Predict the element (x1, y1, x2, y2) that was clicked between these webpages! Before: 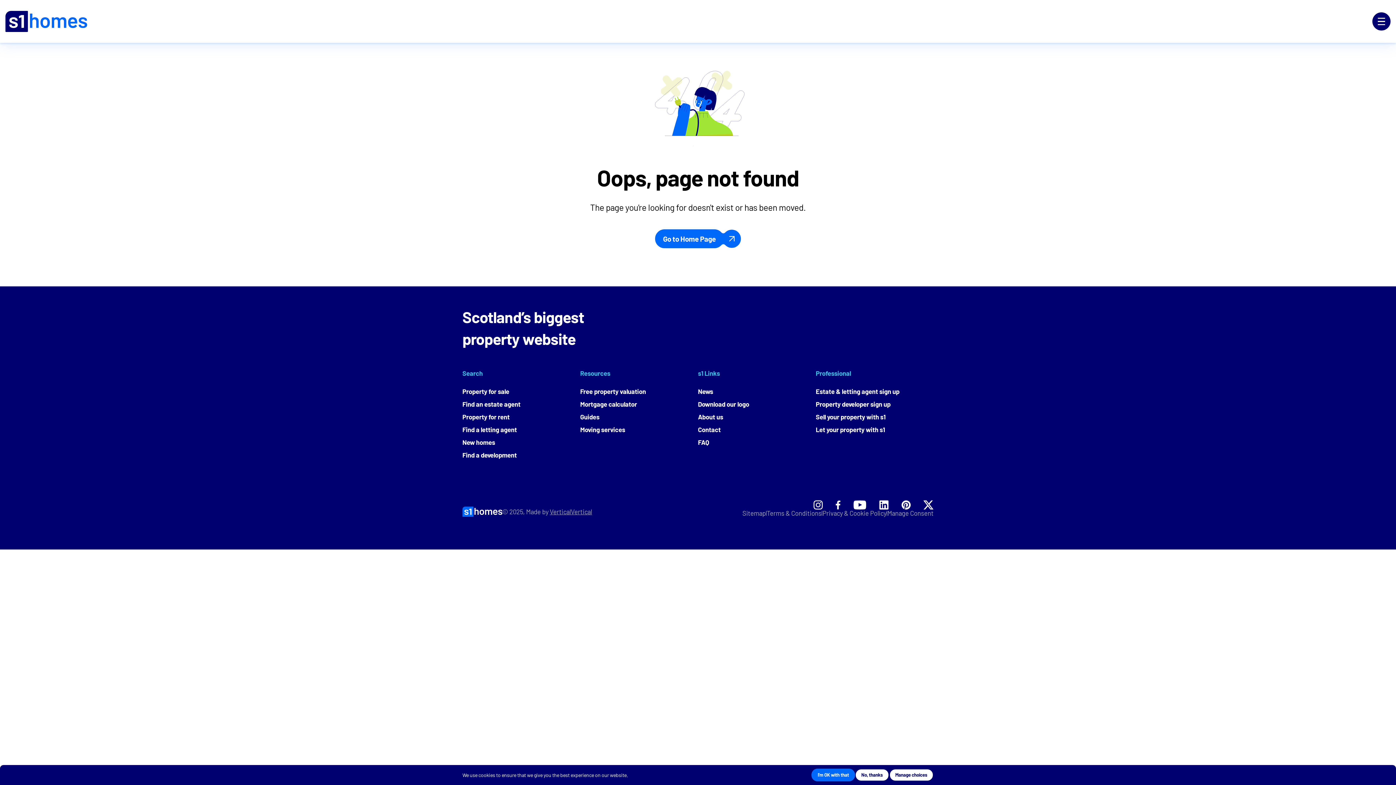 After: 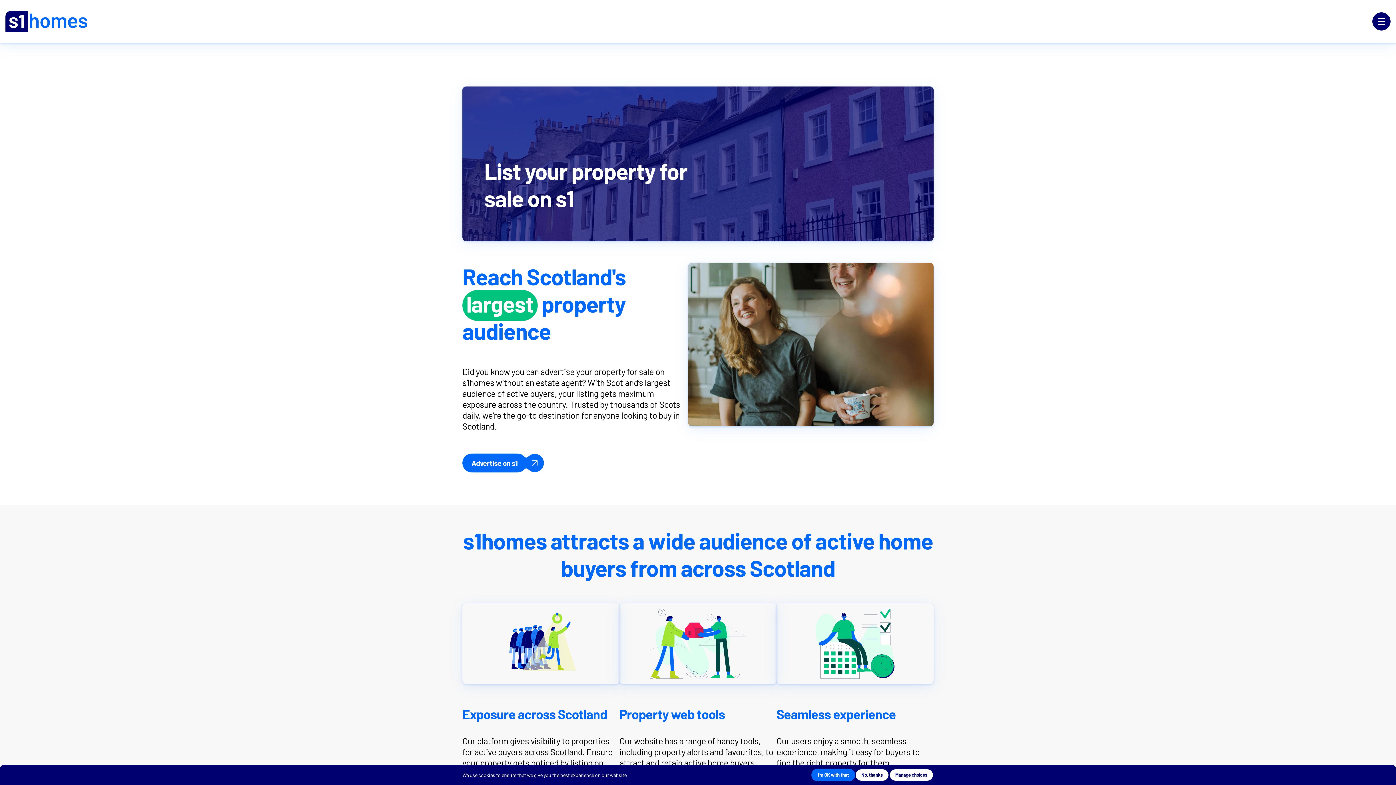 Action: label: Sell your property with s1 bbox: (816, 413, 885, 421)